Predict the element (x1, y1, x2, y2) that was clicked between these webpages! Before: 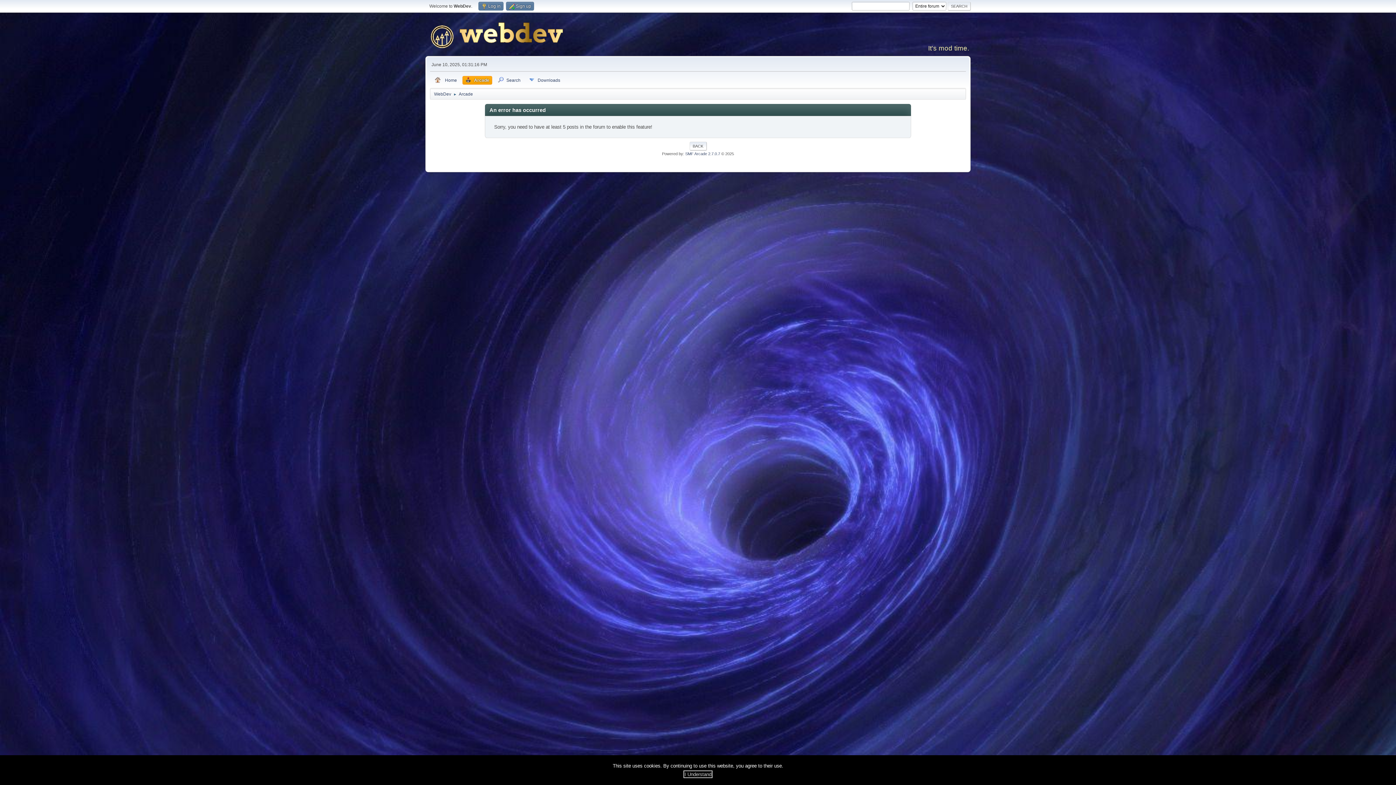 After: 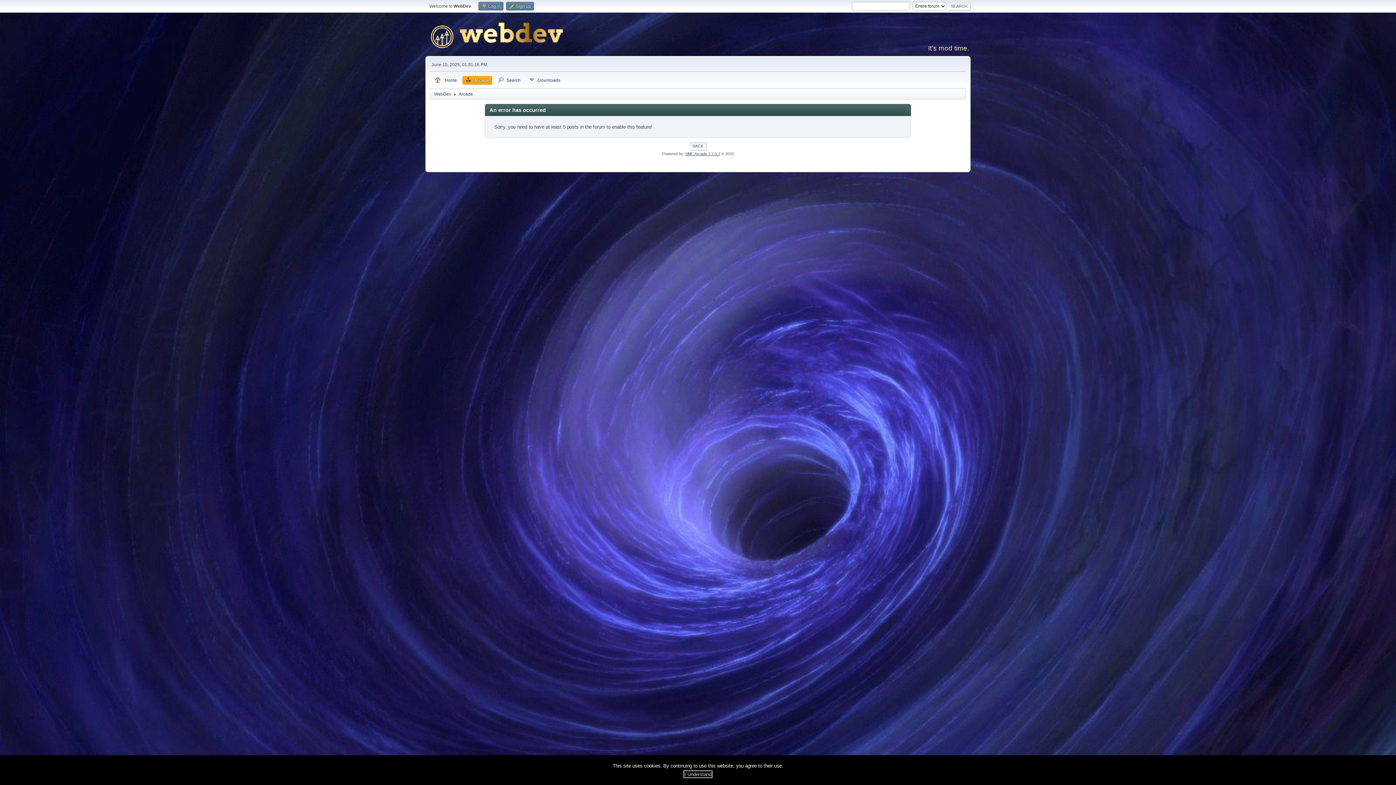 Action: label: SMF Arcade 2.7.0.7 bbox: (685, 151, 720, 156)